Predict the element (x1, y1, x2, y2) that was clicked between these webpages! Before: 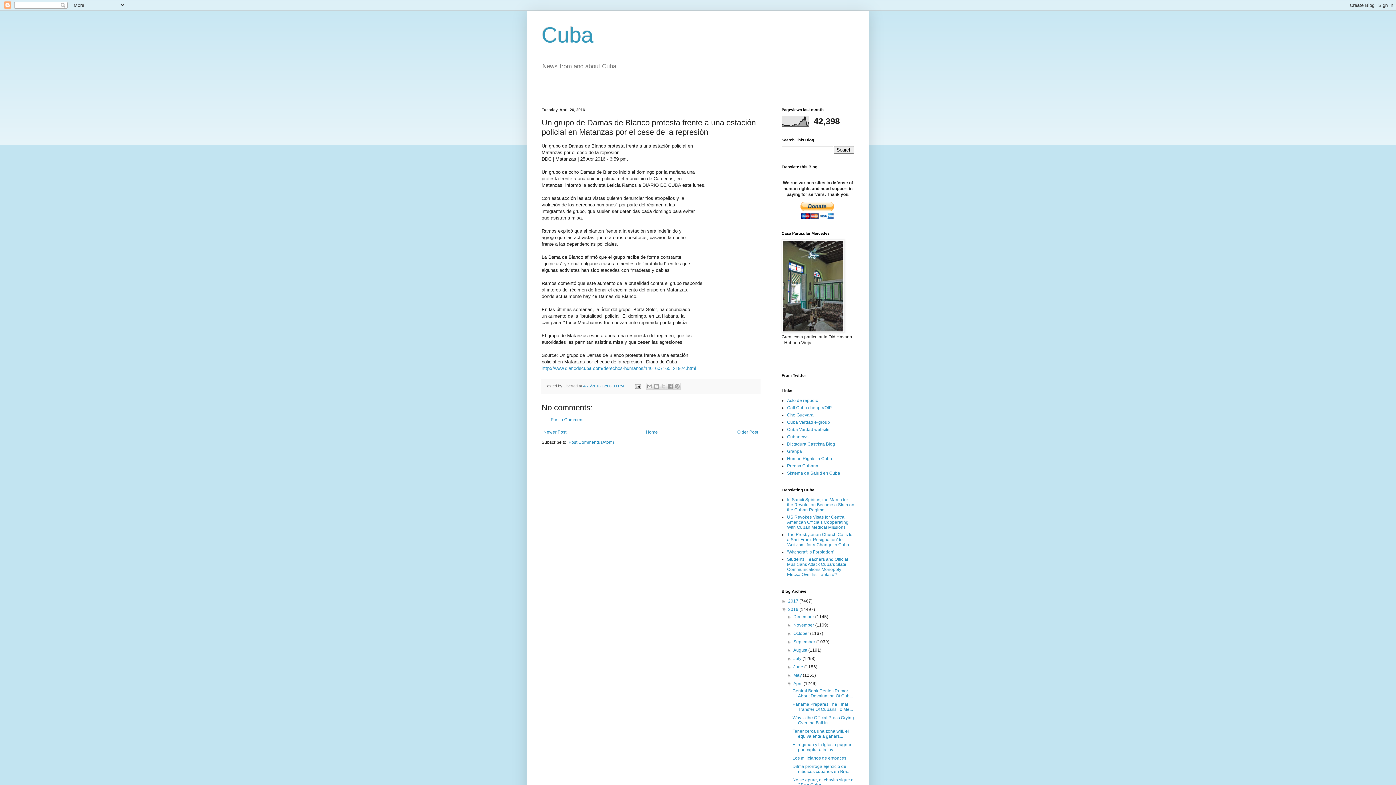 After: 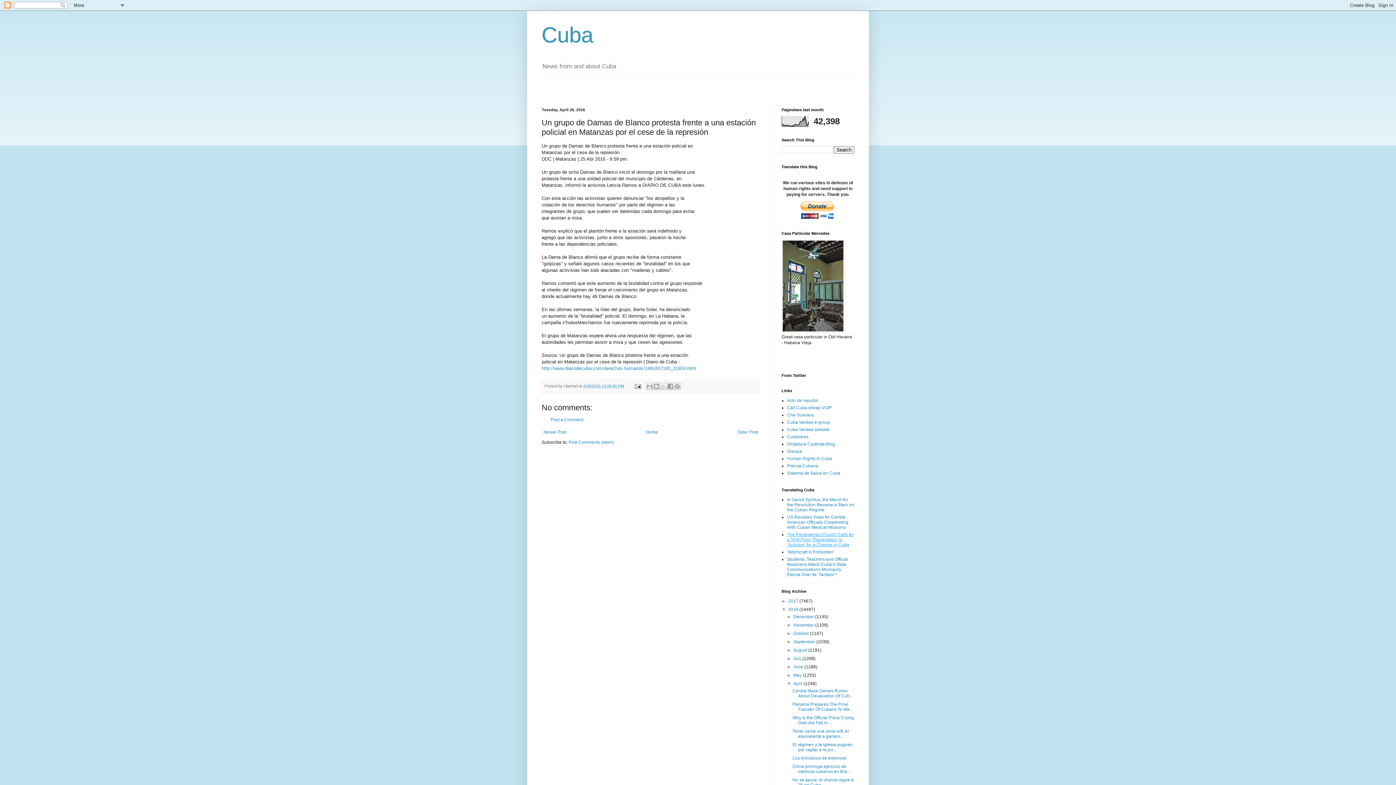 Action: bbox: (787, 532, 854, 547) label: The Presbyterian Church Calls for a Shift From ‘Resignation’ to ‘Activism’ for a Change in Cuba